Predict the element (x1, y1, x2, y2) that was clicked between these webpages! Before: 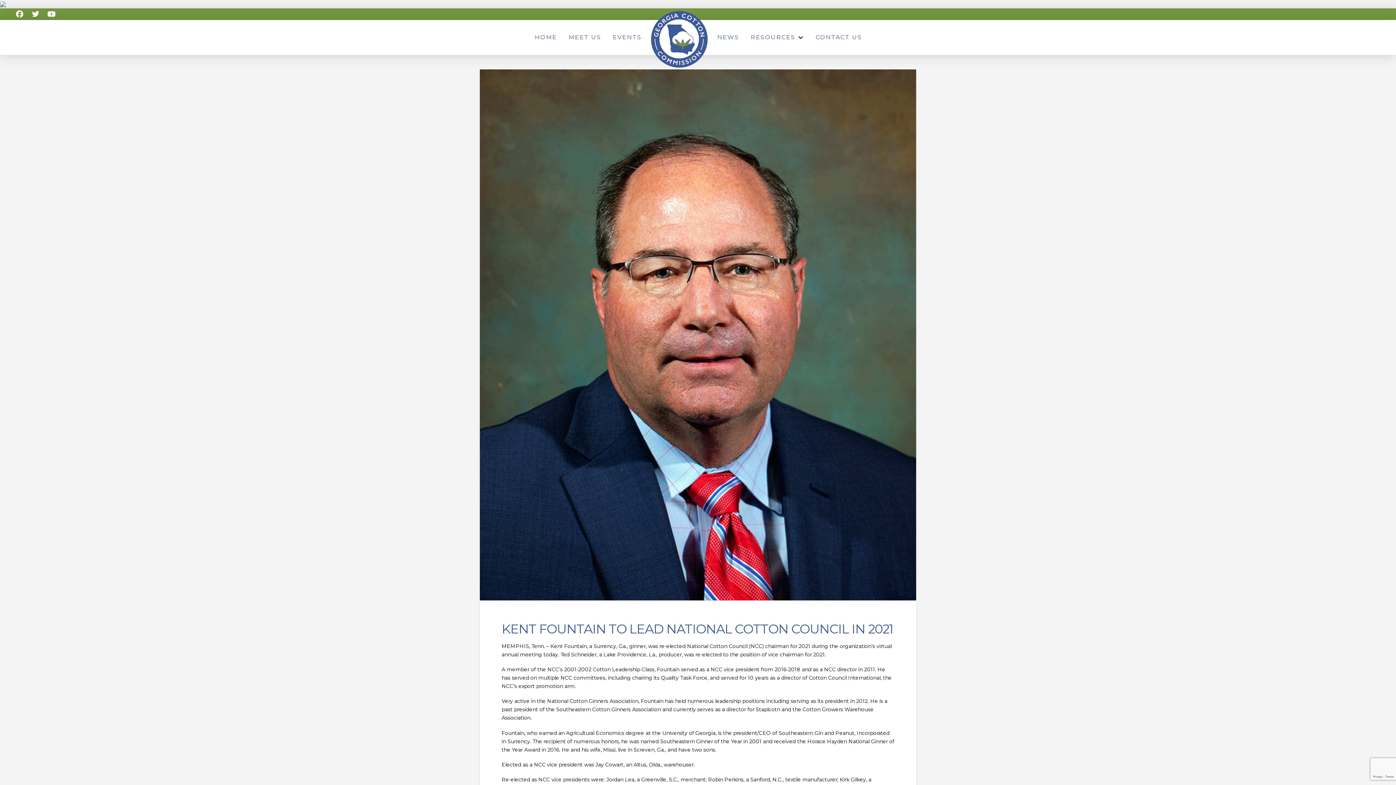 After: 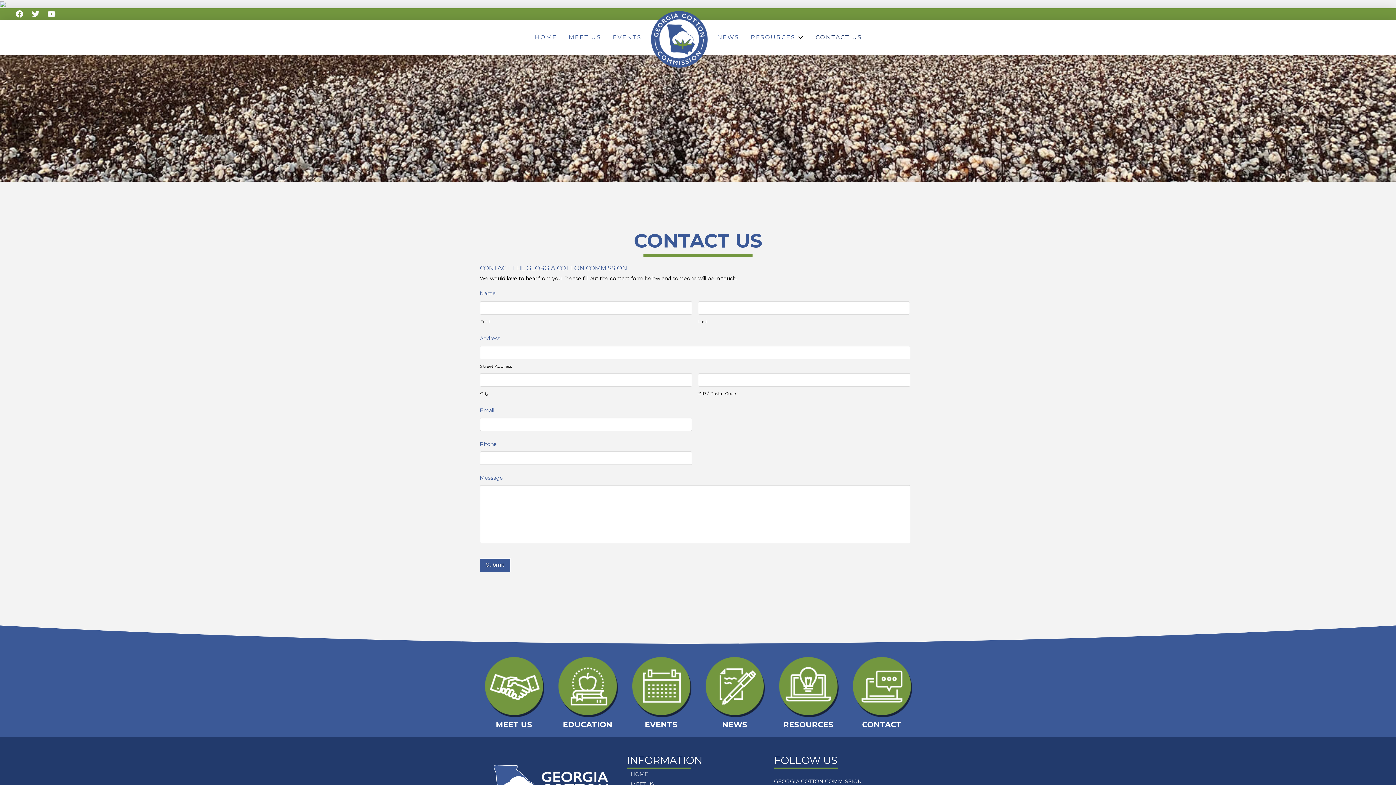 Action: bbox: (809, 20, 867, 54) label: CONTACT US